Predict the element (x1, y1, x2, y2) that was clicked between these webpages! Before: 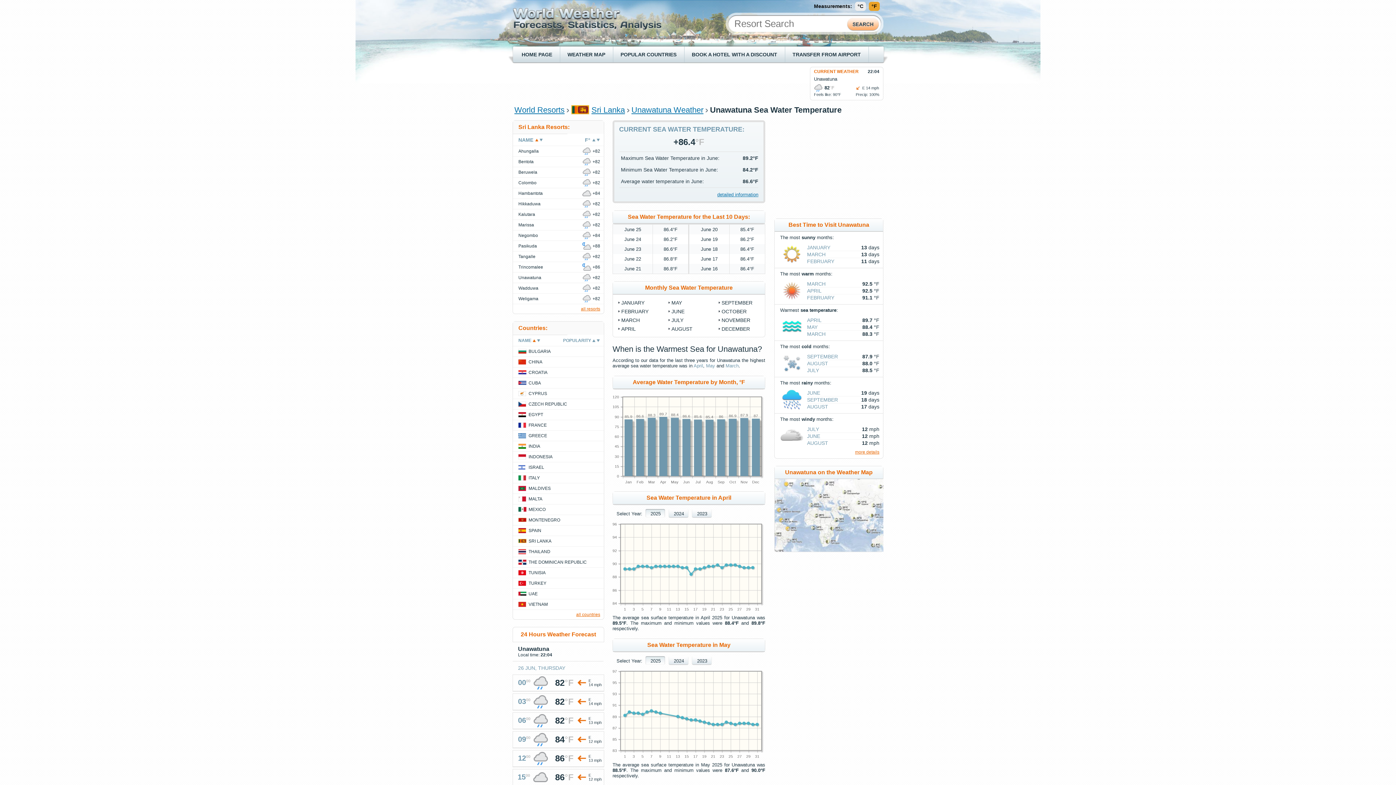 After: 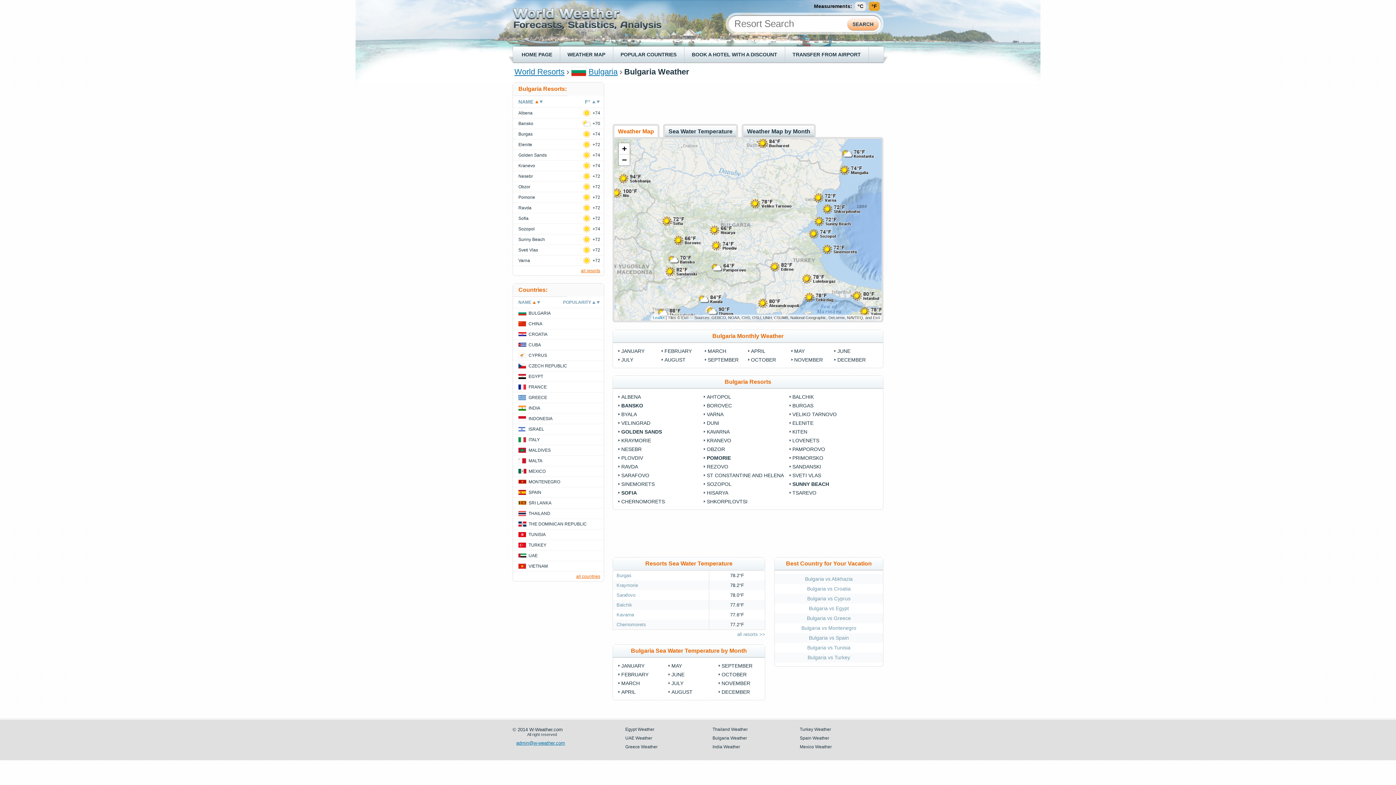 Action: label: BULGARIA bbox: (528, 349, 550, 354)